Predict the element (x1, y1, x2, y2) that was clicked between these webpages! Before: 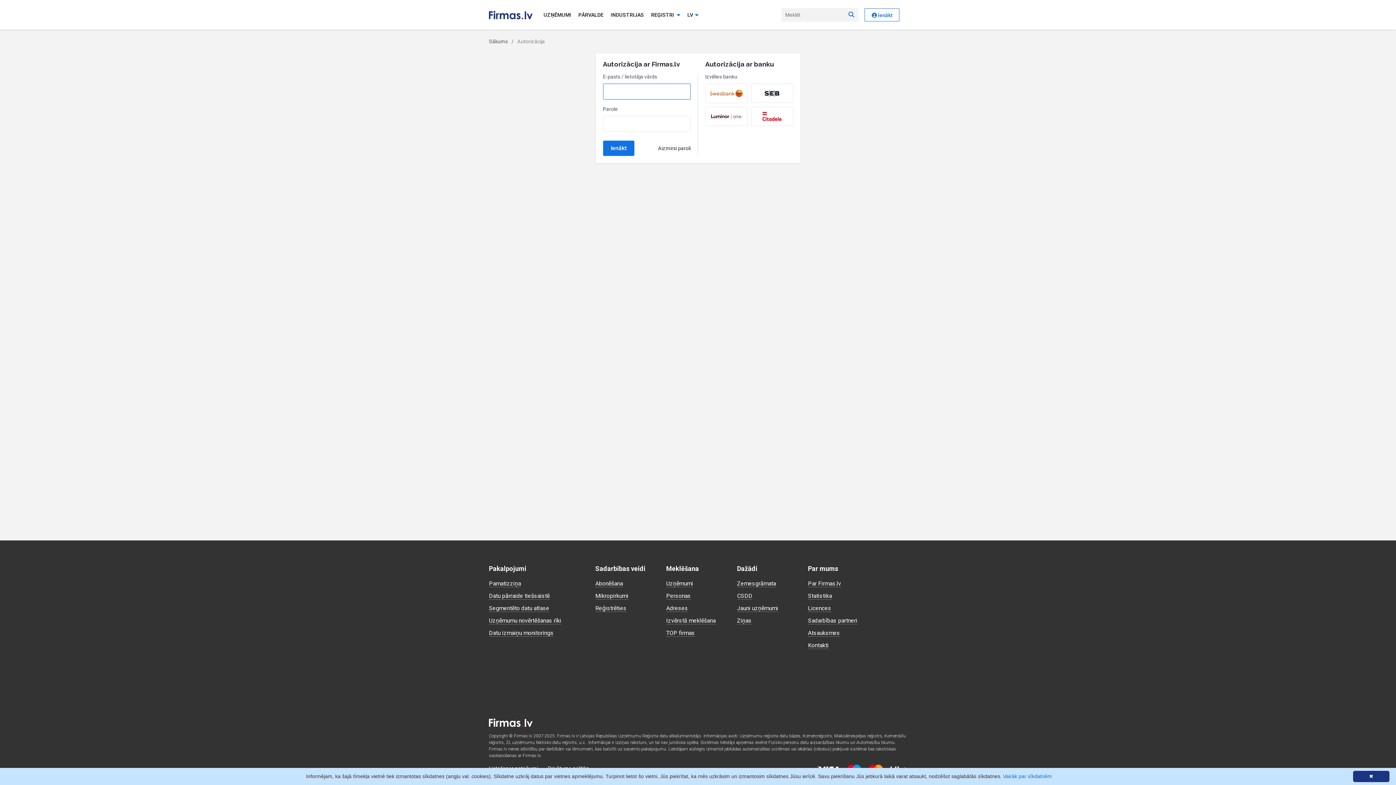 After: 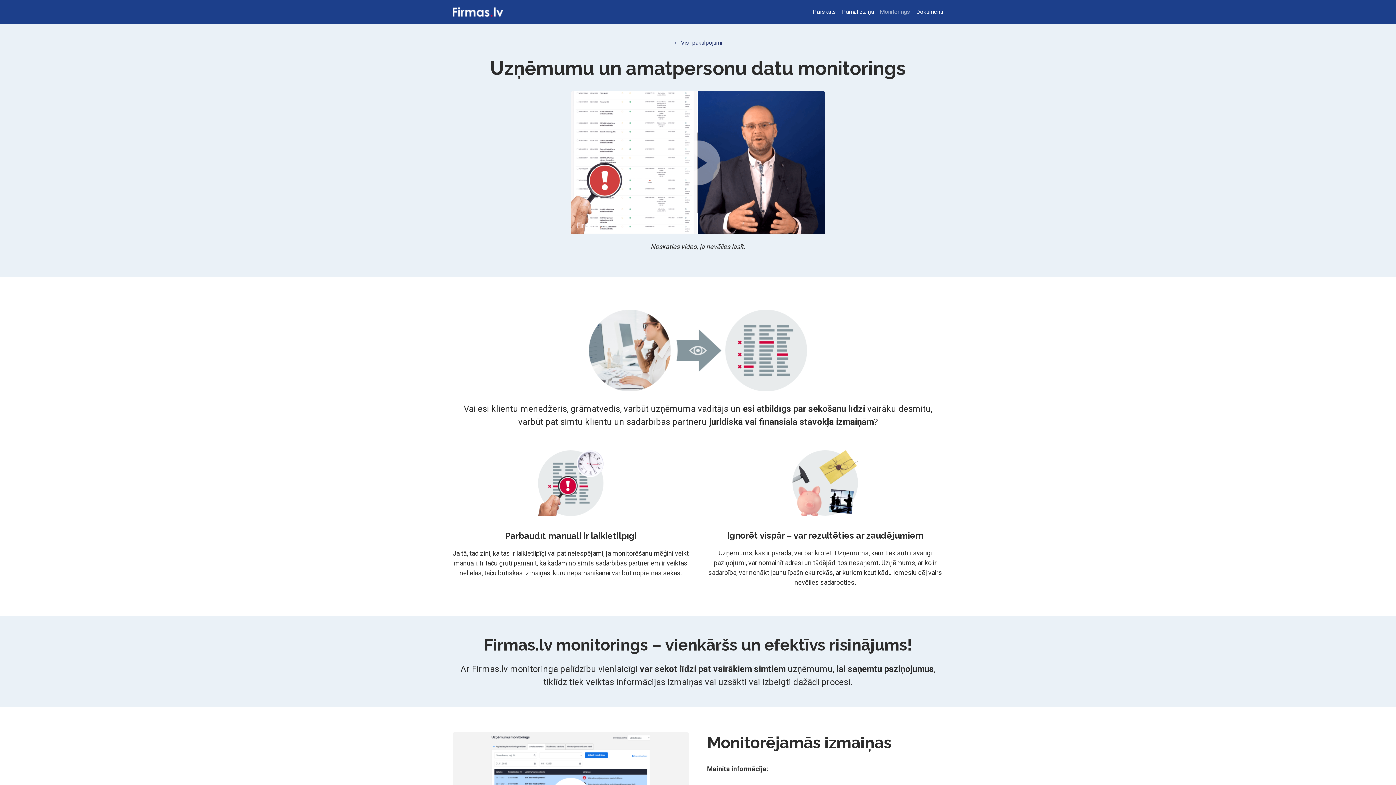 Action: bbox: (489, 629, 553, 636) label: Datu izmaiņu monitorings